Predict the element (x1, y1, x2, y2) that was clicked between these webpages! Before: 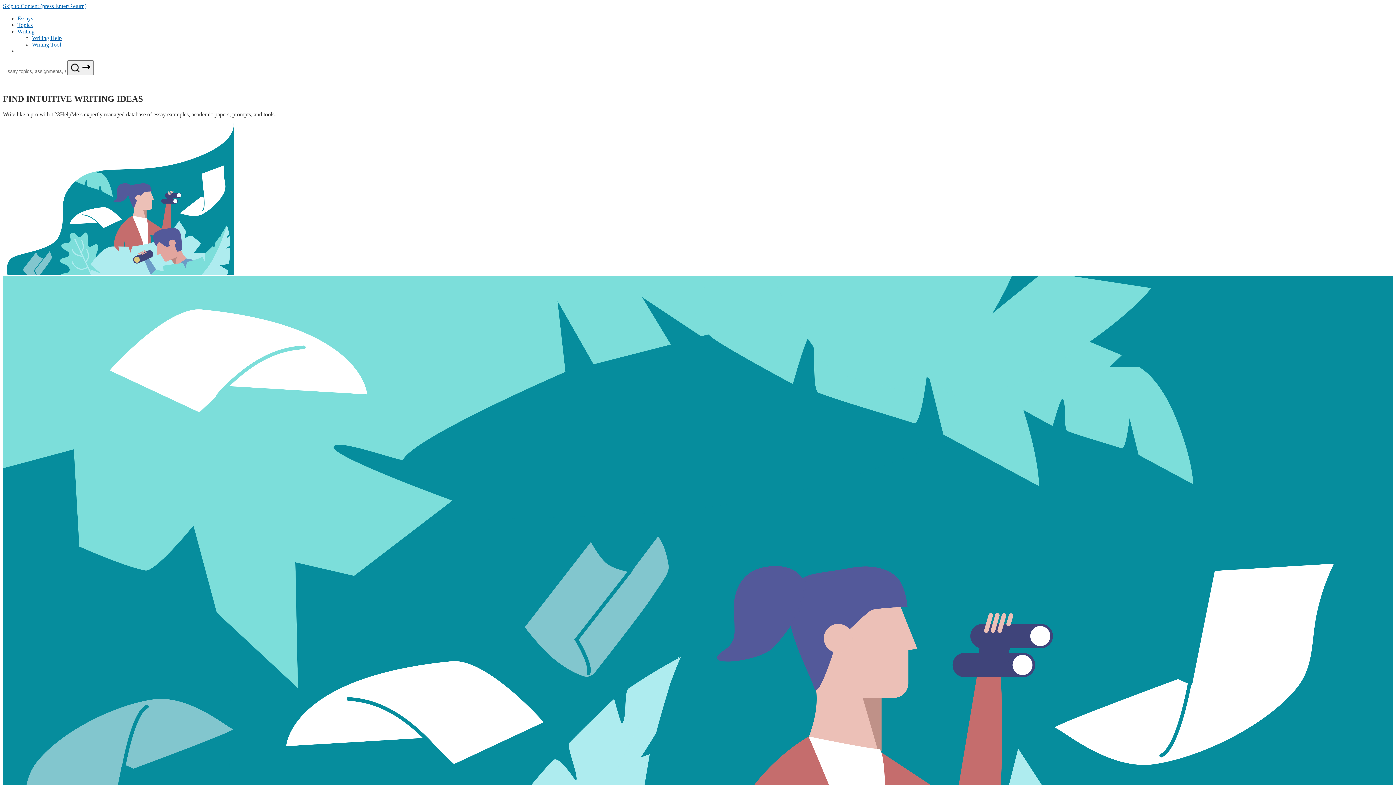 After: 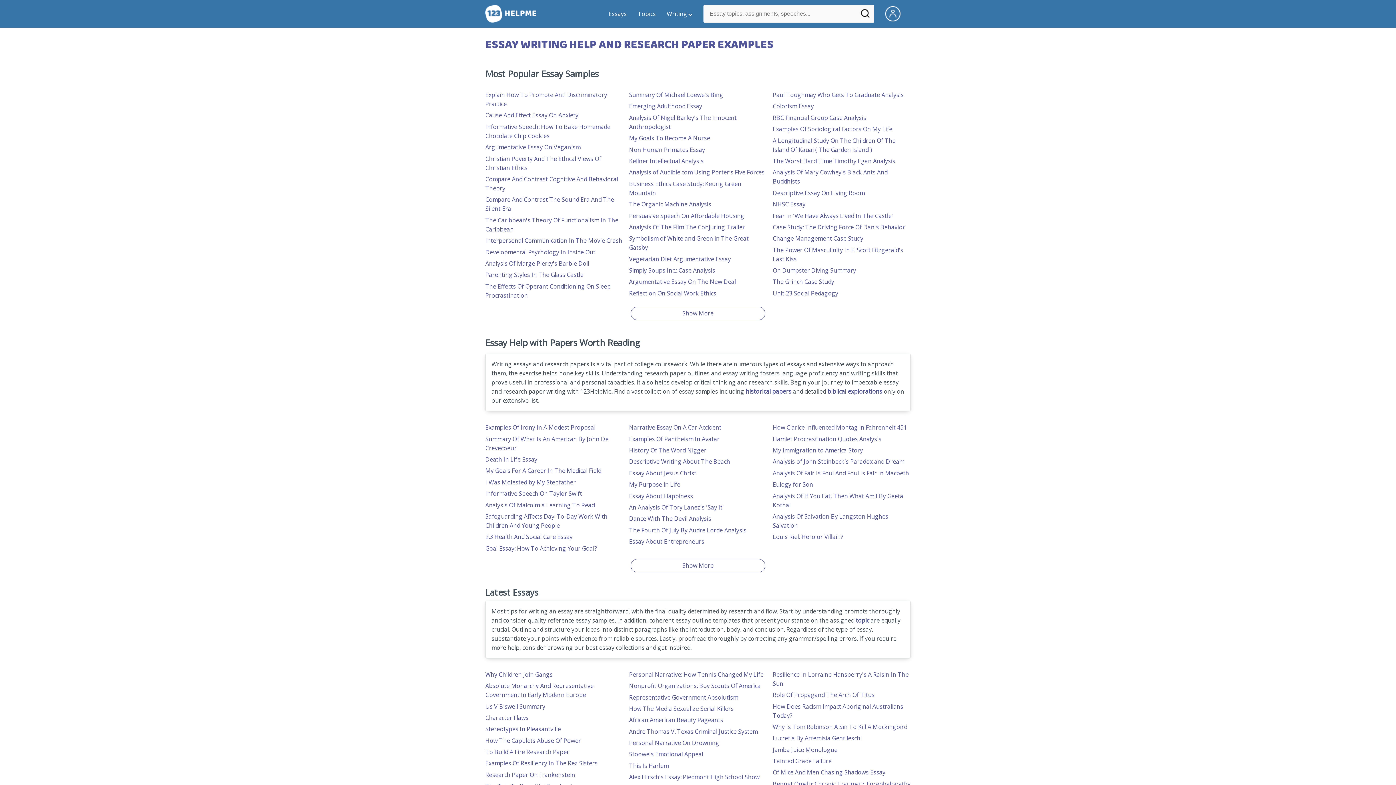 Action: label: Essays bbox: (17, 15, 33, 21)